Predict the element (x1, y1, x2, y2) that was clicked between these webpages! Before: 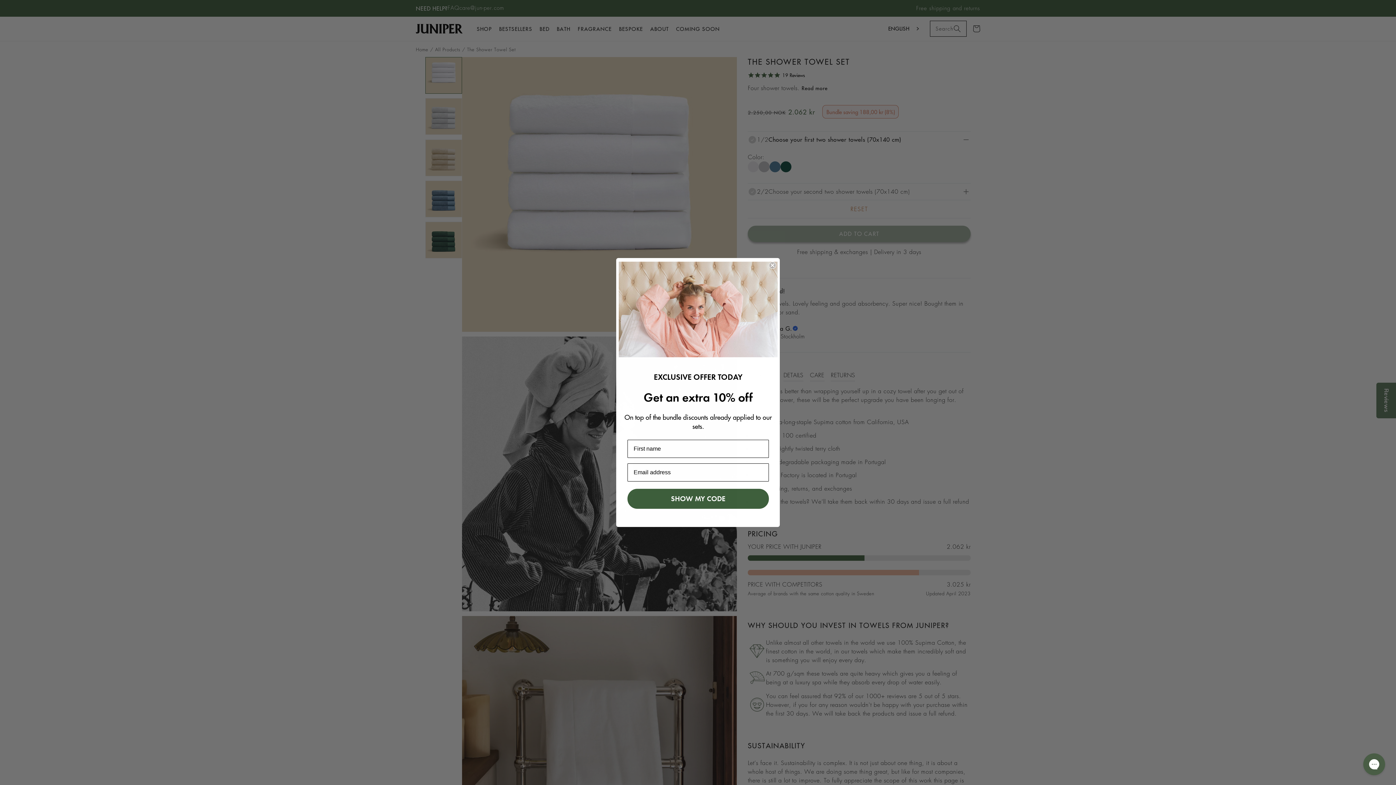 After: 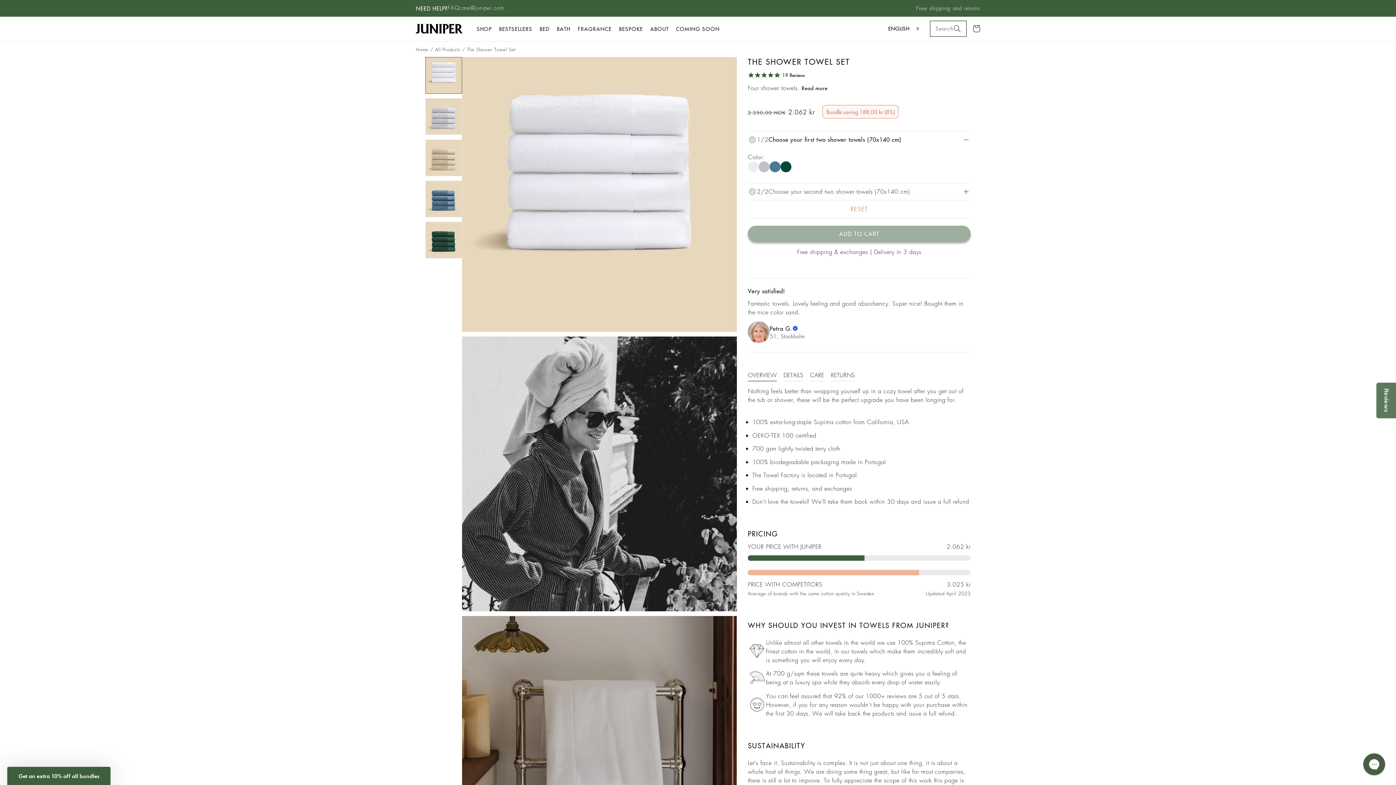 Action: label: Close dialog bbox: (769, 261, 776, 269)